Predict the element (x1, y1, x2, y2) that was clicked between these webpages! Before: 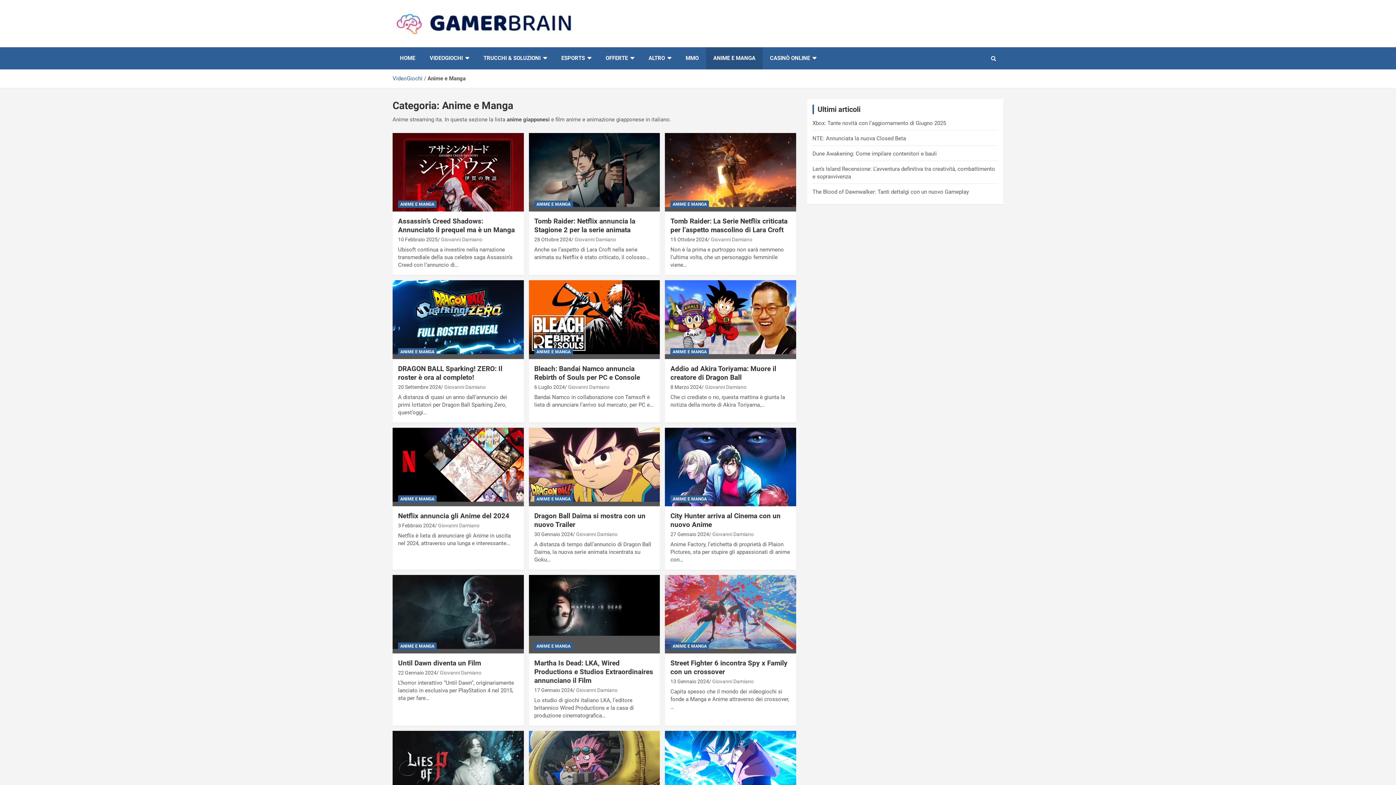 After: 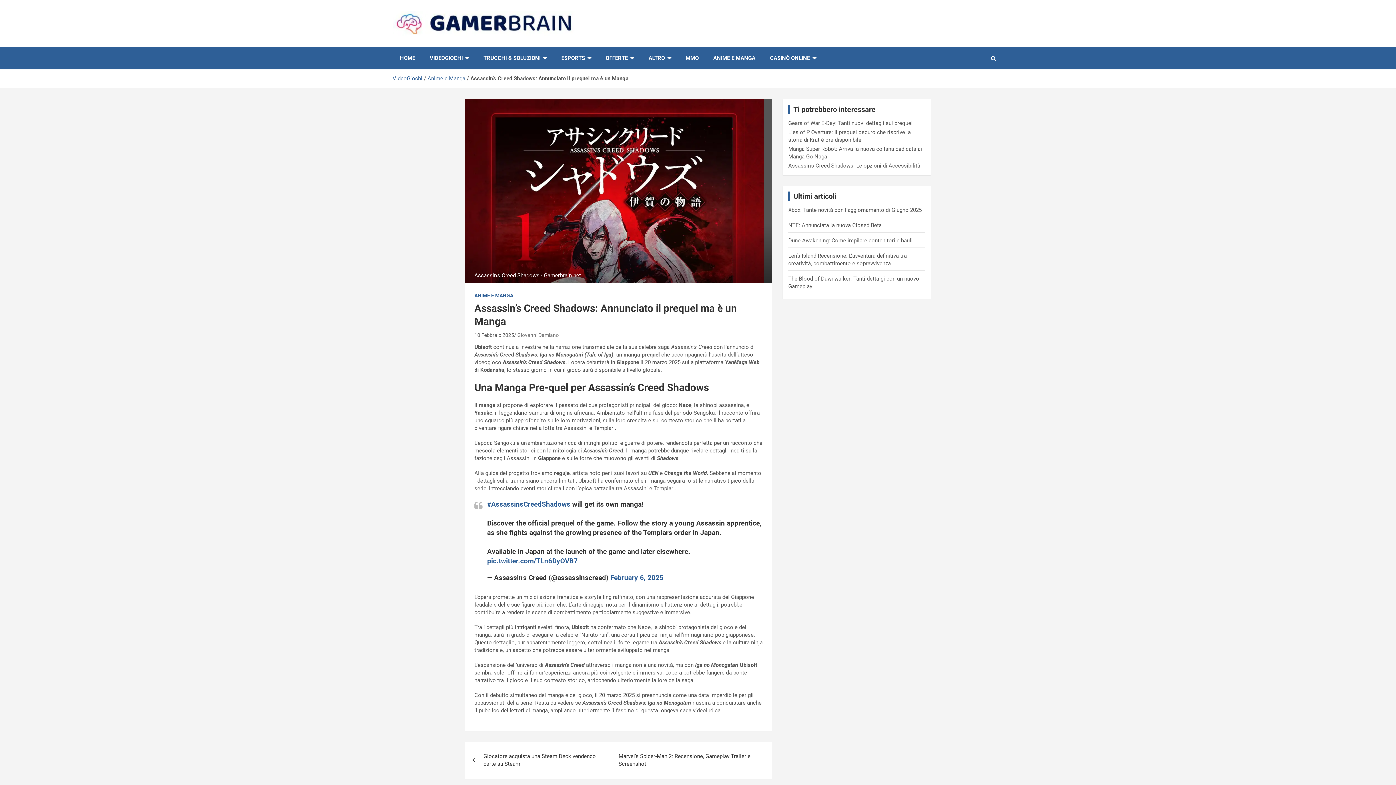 Action: bbox: (392, 132, 524, 212)